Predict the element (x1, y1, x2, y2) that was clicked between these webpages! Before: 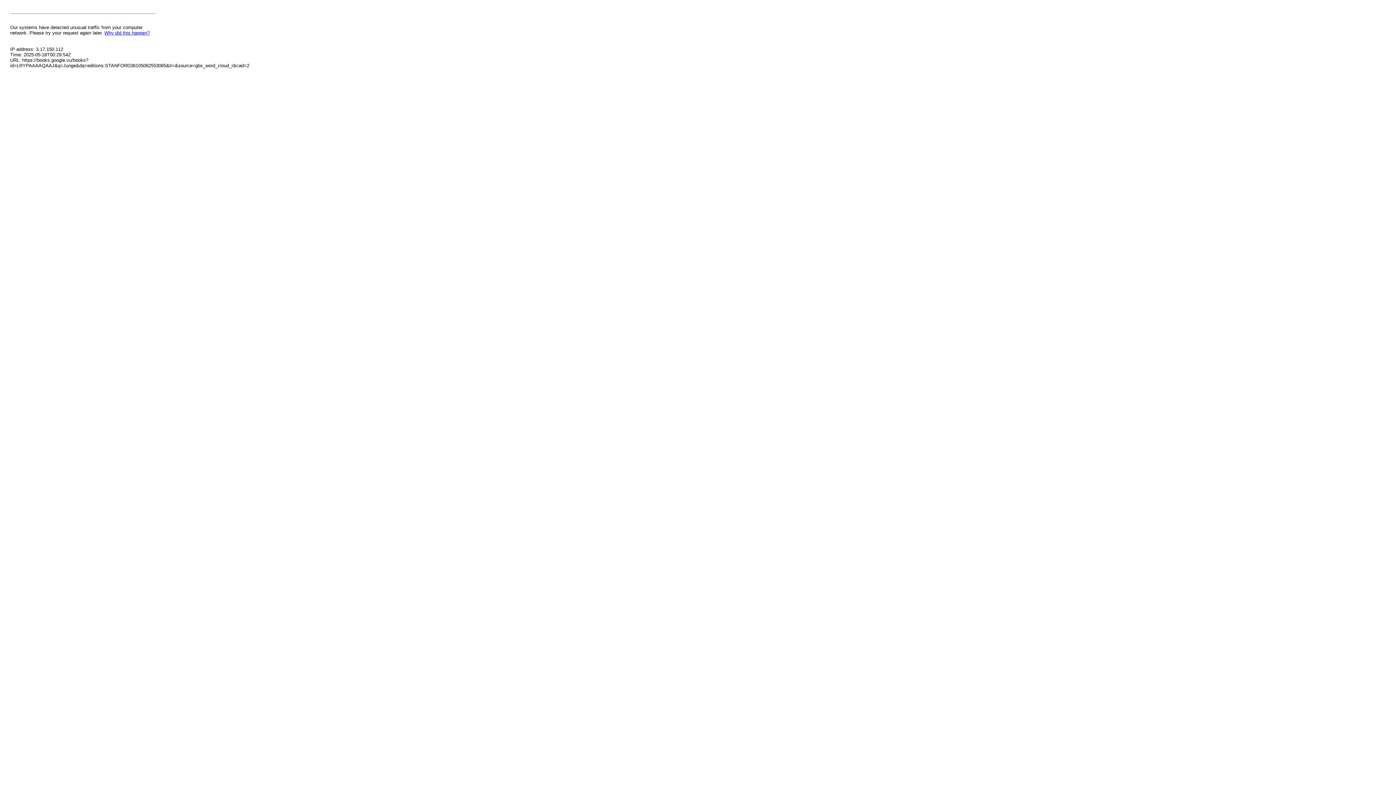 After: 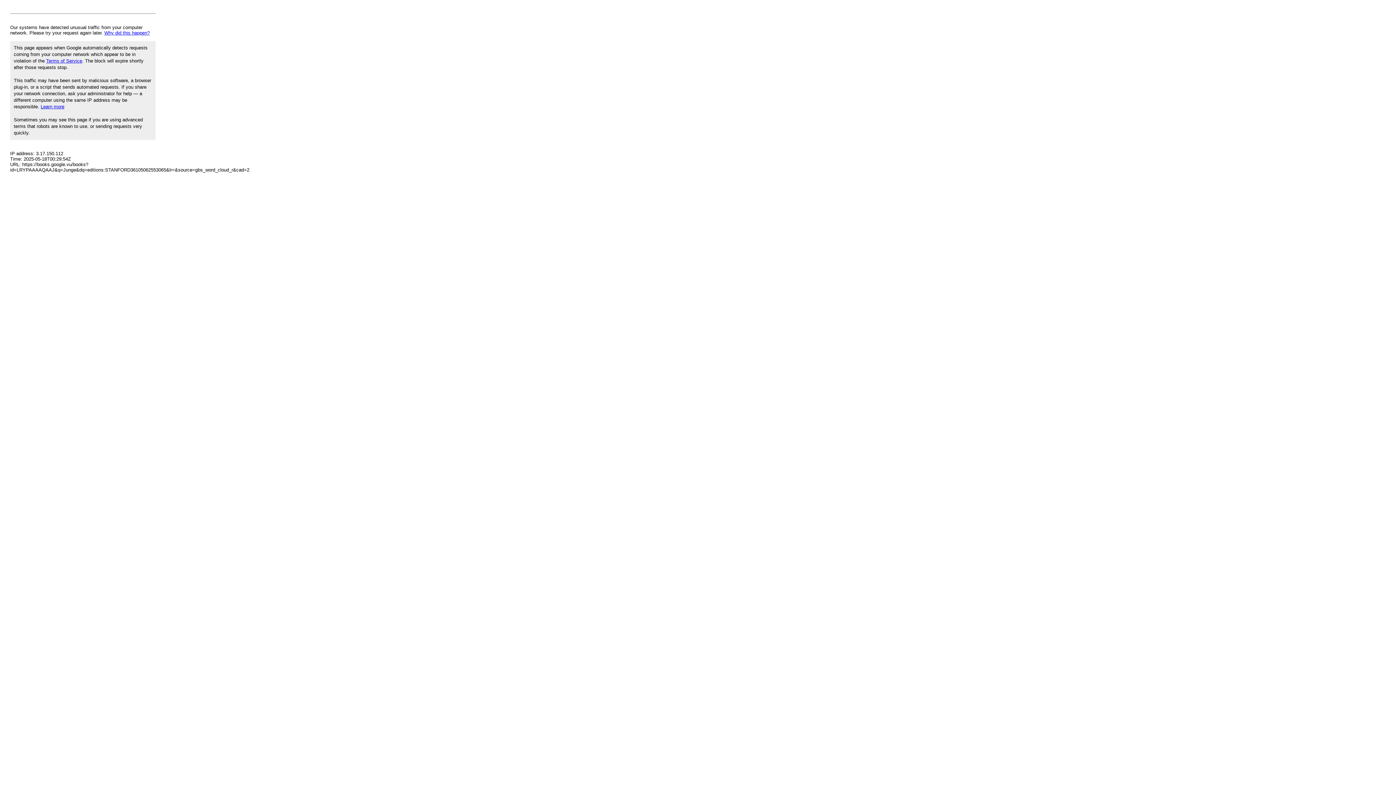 Action: bbox: (104, 30, 149, 35) label: Why did this happen?